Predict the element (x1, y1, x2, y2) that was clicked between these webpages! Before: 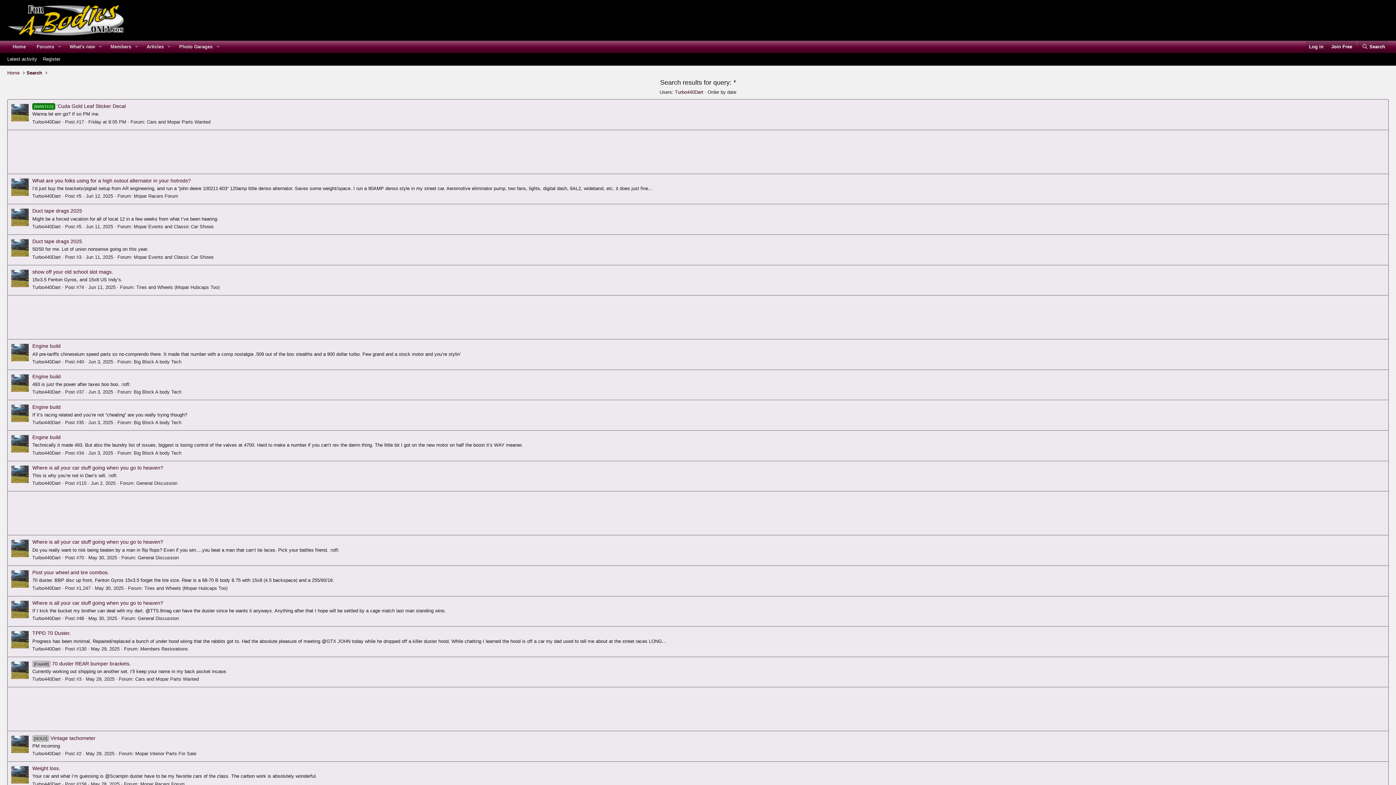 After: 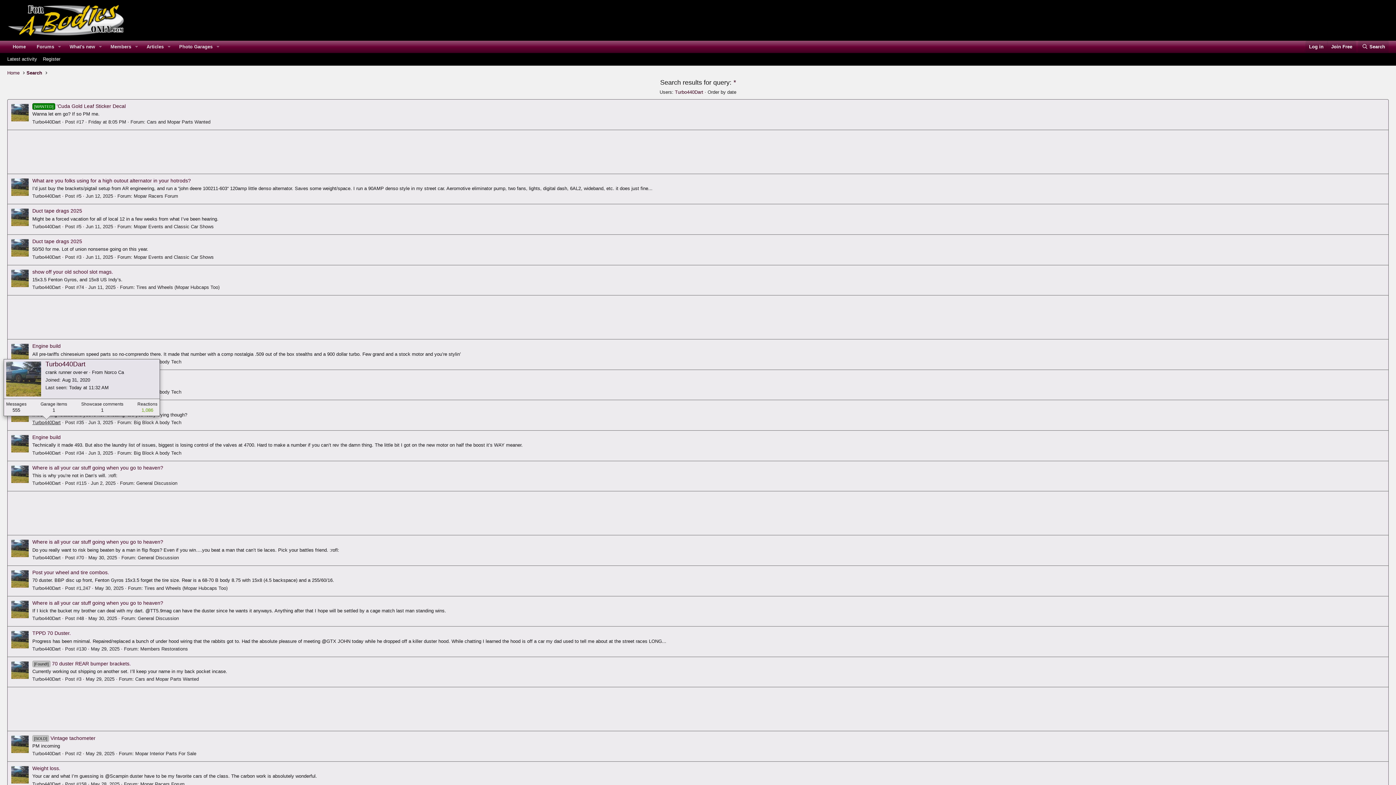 Action: bbox: (32, 420, 60, 425) label: Turbo440Dart